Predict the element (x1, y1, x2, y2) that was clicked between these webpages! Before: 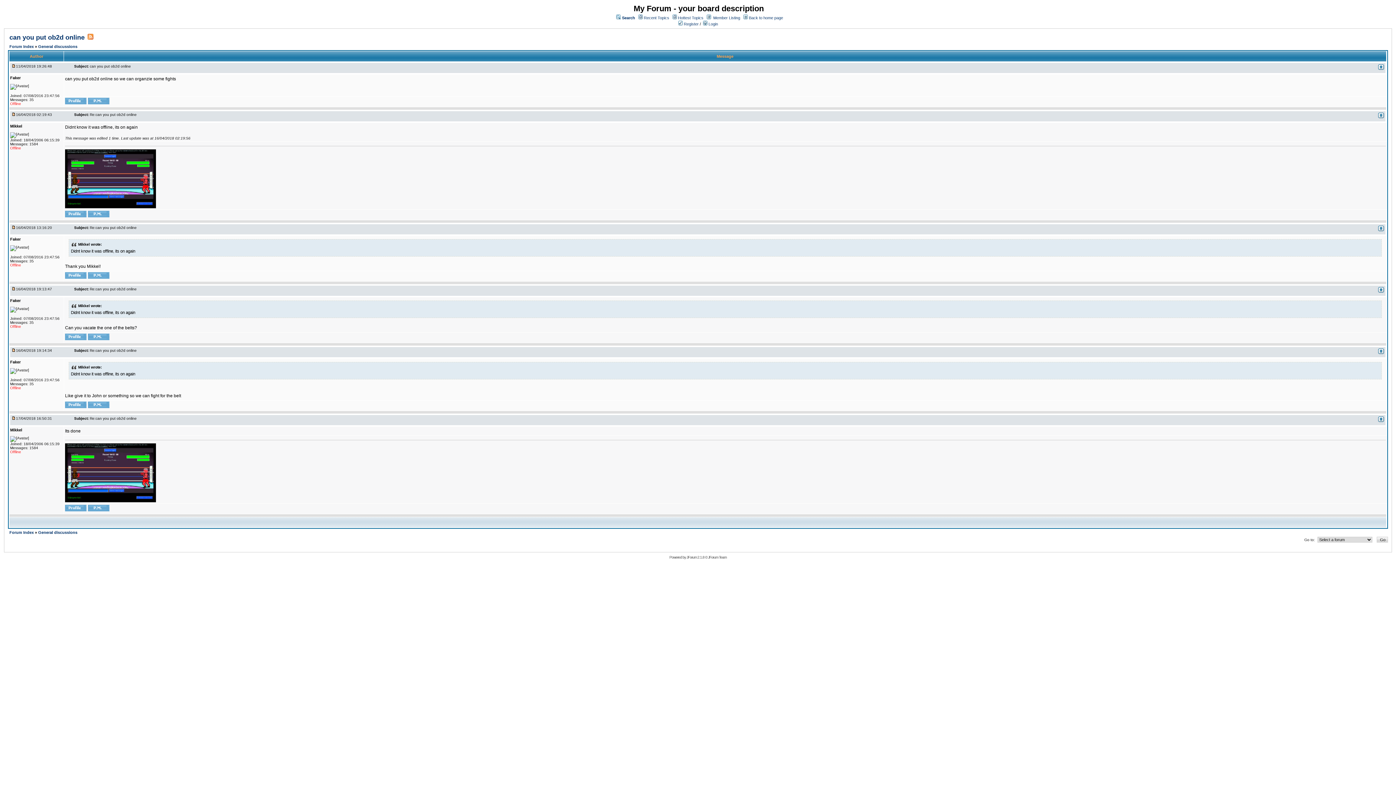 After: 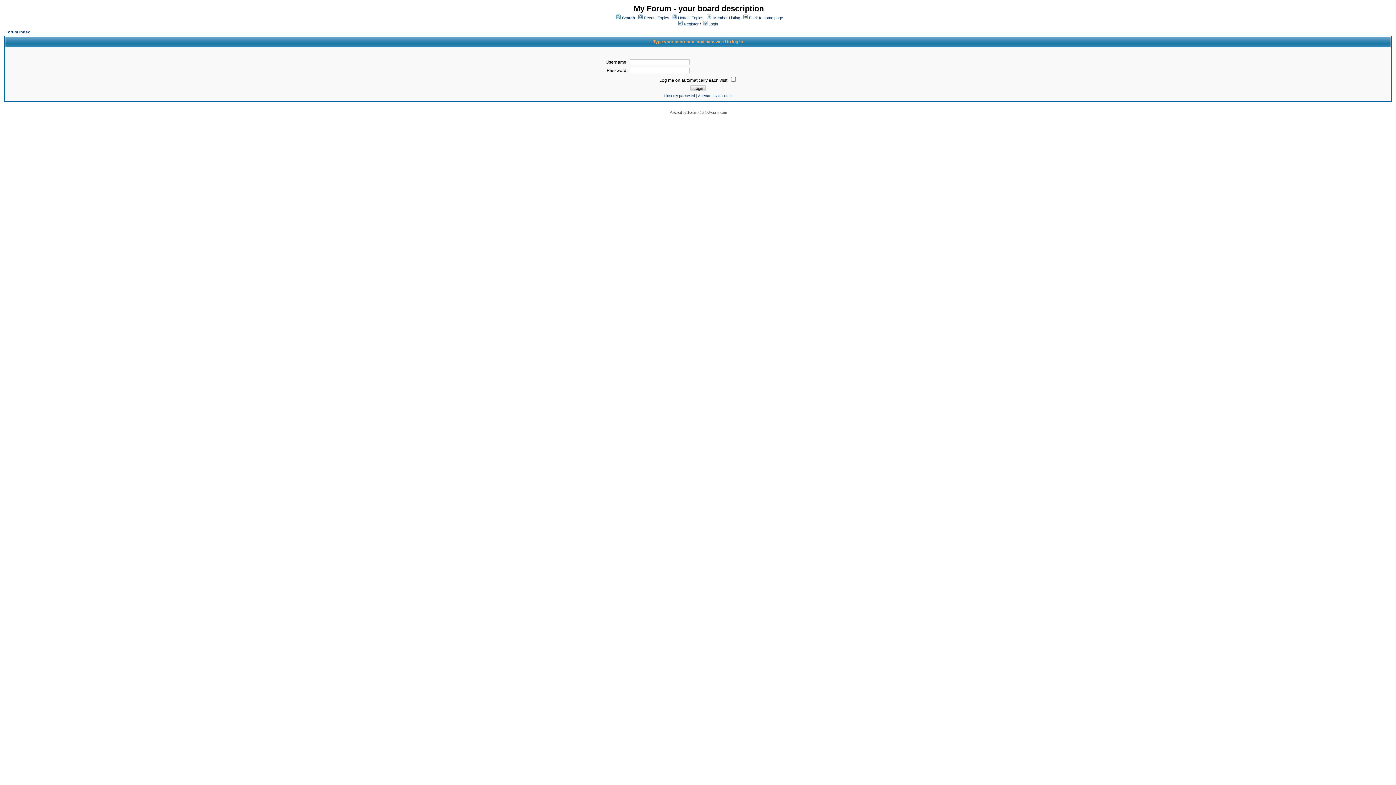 Action: bbox: (88, 212, 109, 218)